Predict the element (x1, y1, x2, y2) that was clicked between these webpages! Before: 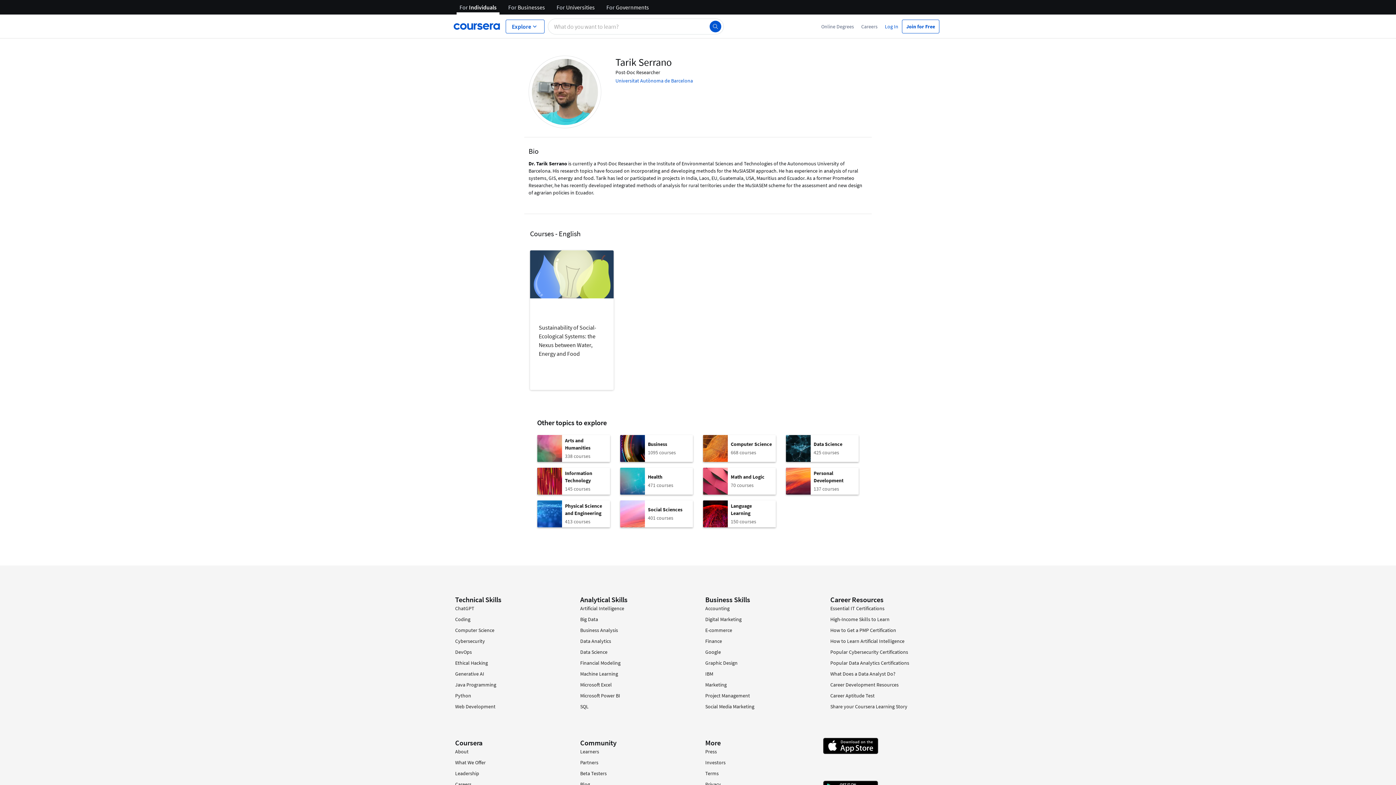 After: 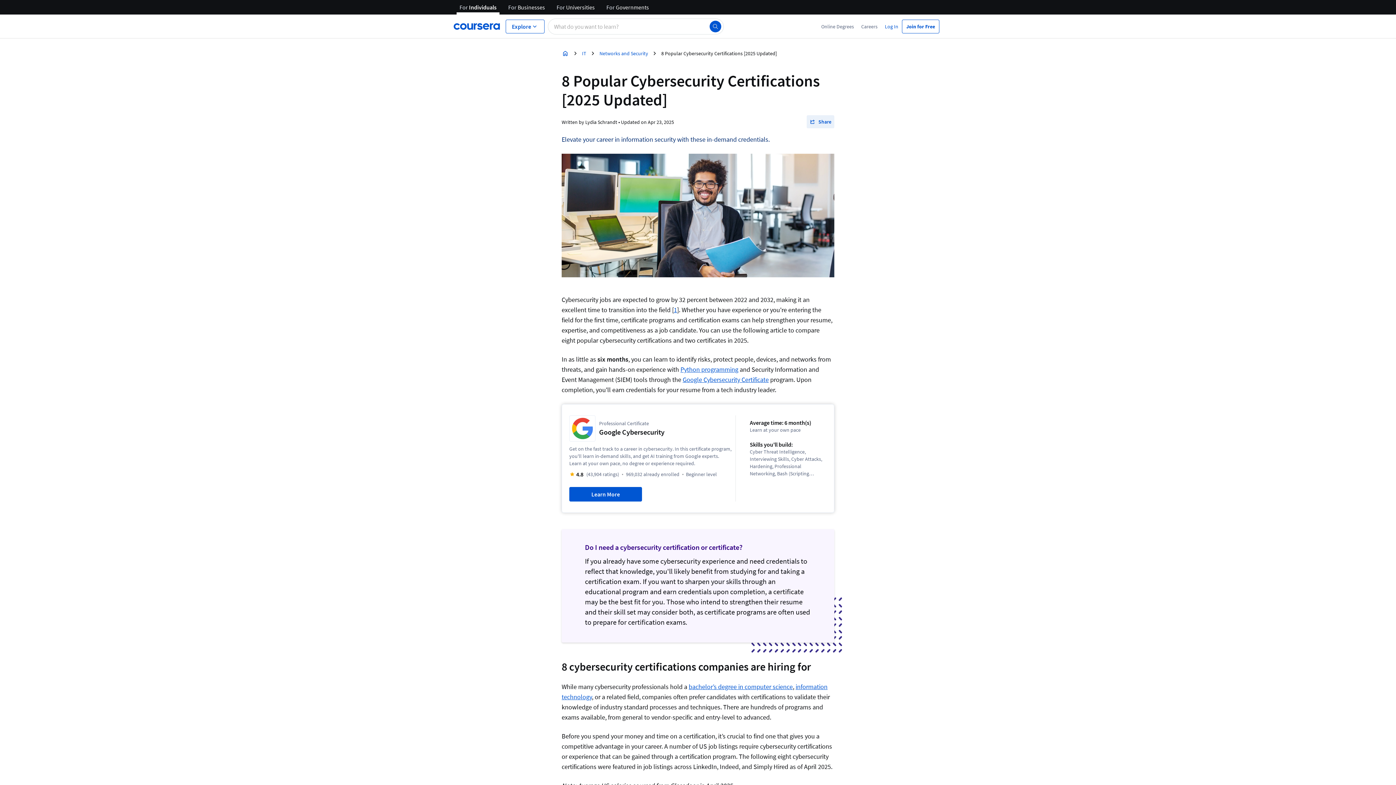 Action: label: Popular Cybersecurity Certifications bbox: (830, 649, 908, 655)